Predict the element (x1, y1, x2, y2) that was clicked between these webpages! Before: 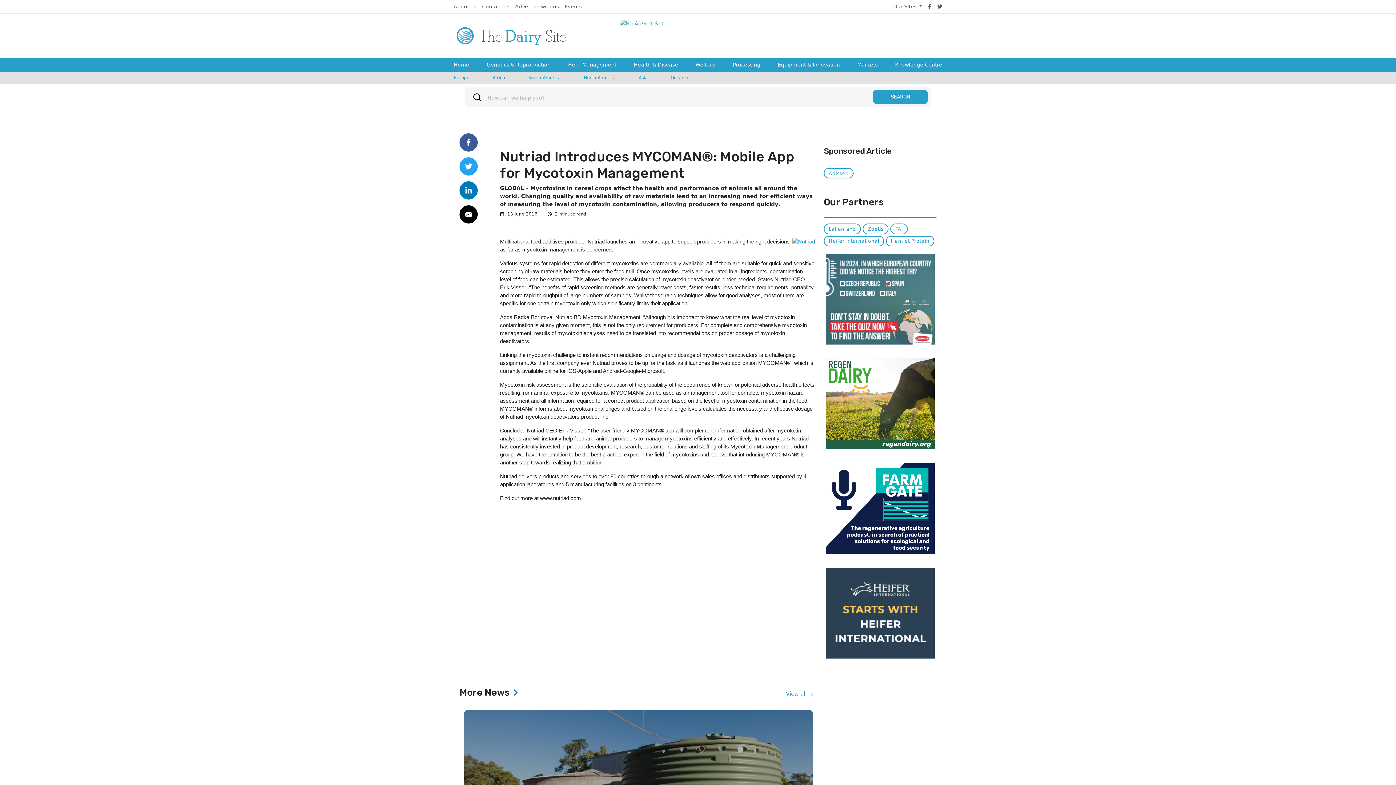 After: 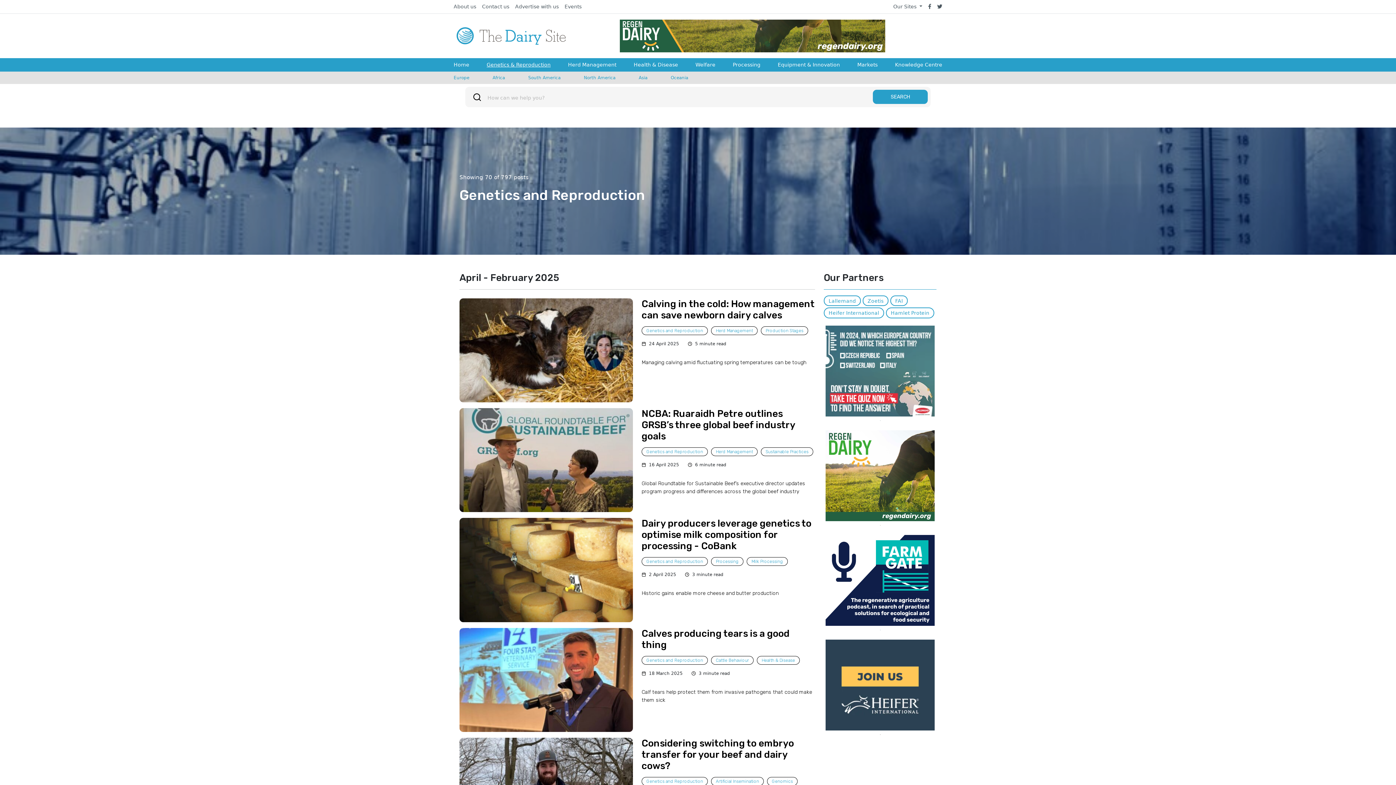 Action: label: Genetics & Reproduction bbox: (486, 58, 550, 71)